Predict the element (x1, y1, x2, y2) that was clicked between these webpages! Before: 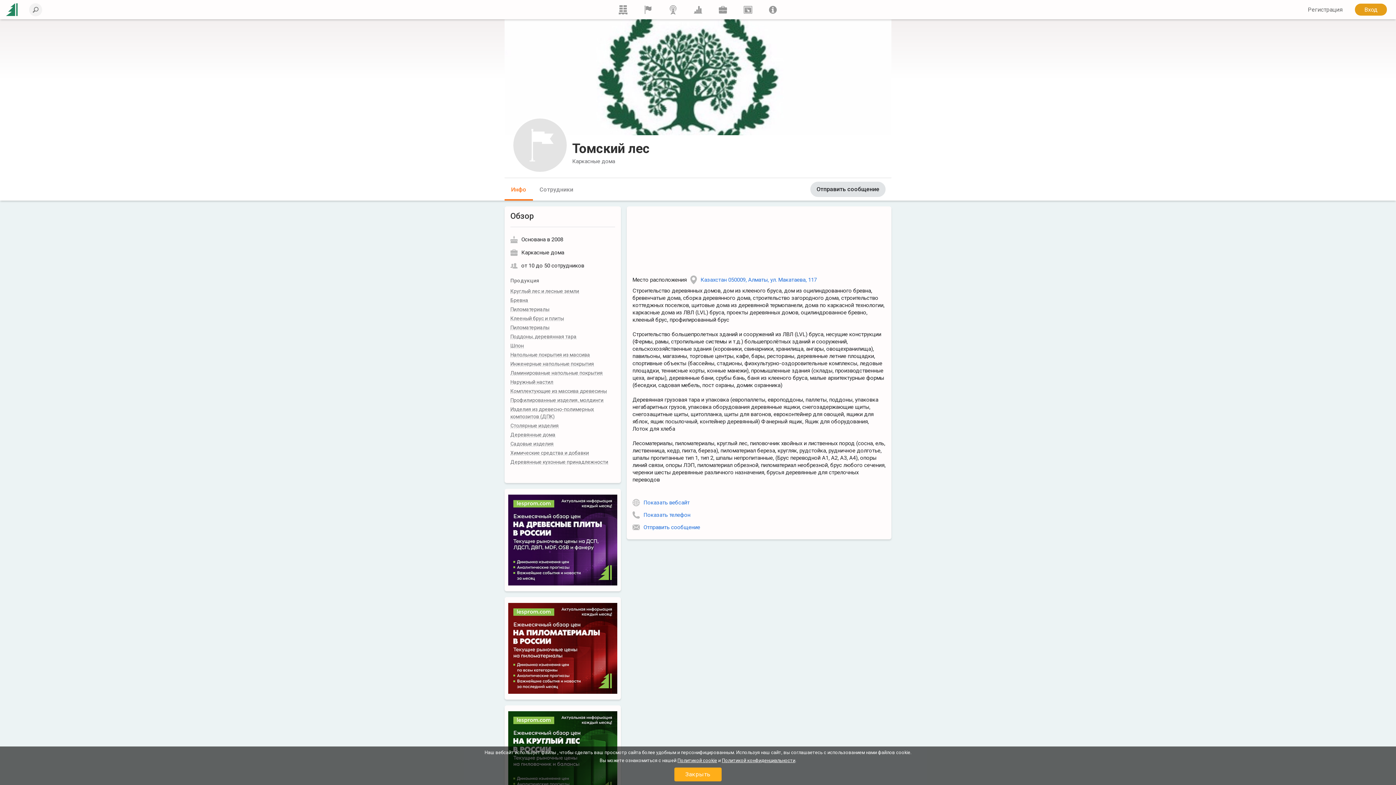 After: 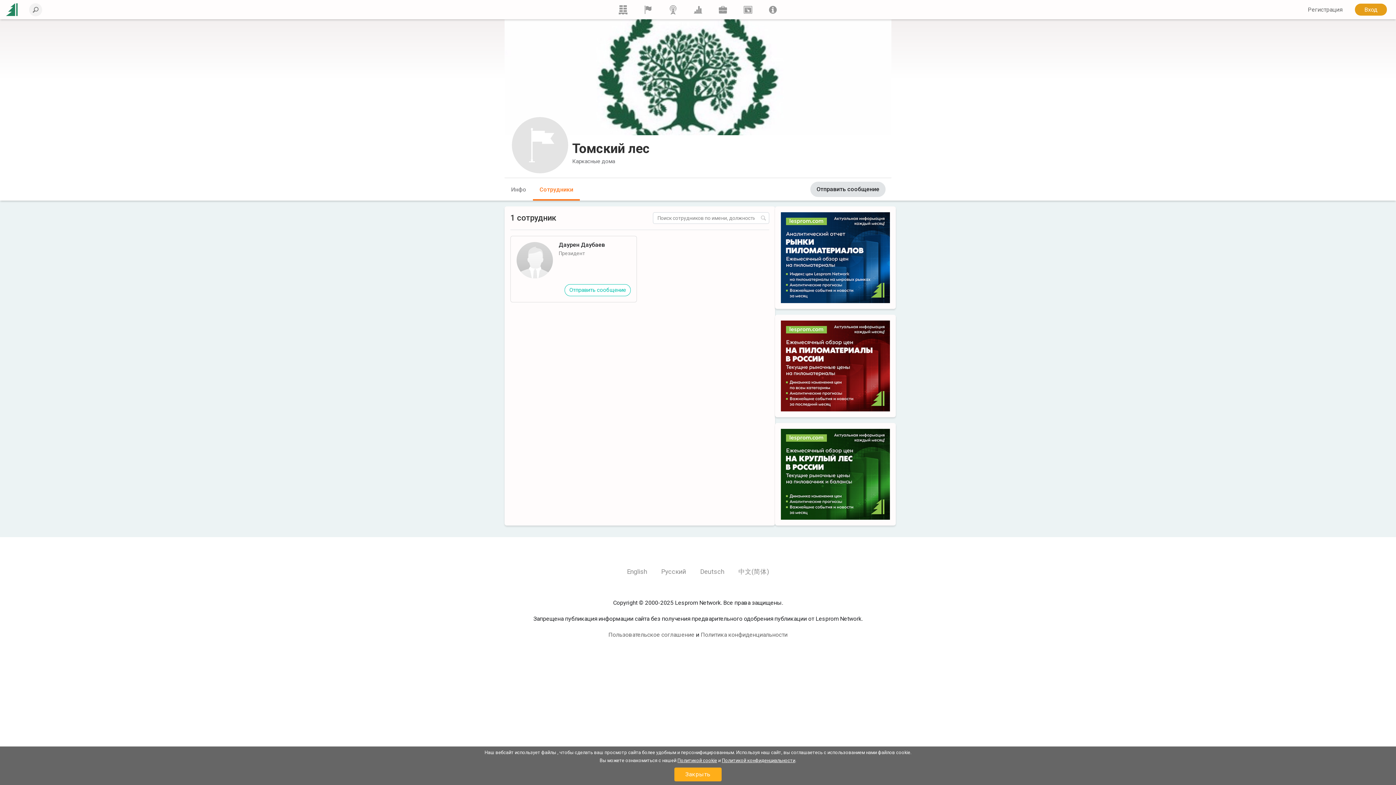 Action: label: Сотрудники bbox: (533, 178, 580, 199)